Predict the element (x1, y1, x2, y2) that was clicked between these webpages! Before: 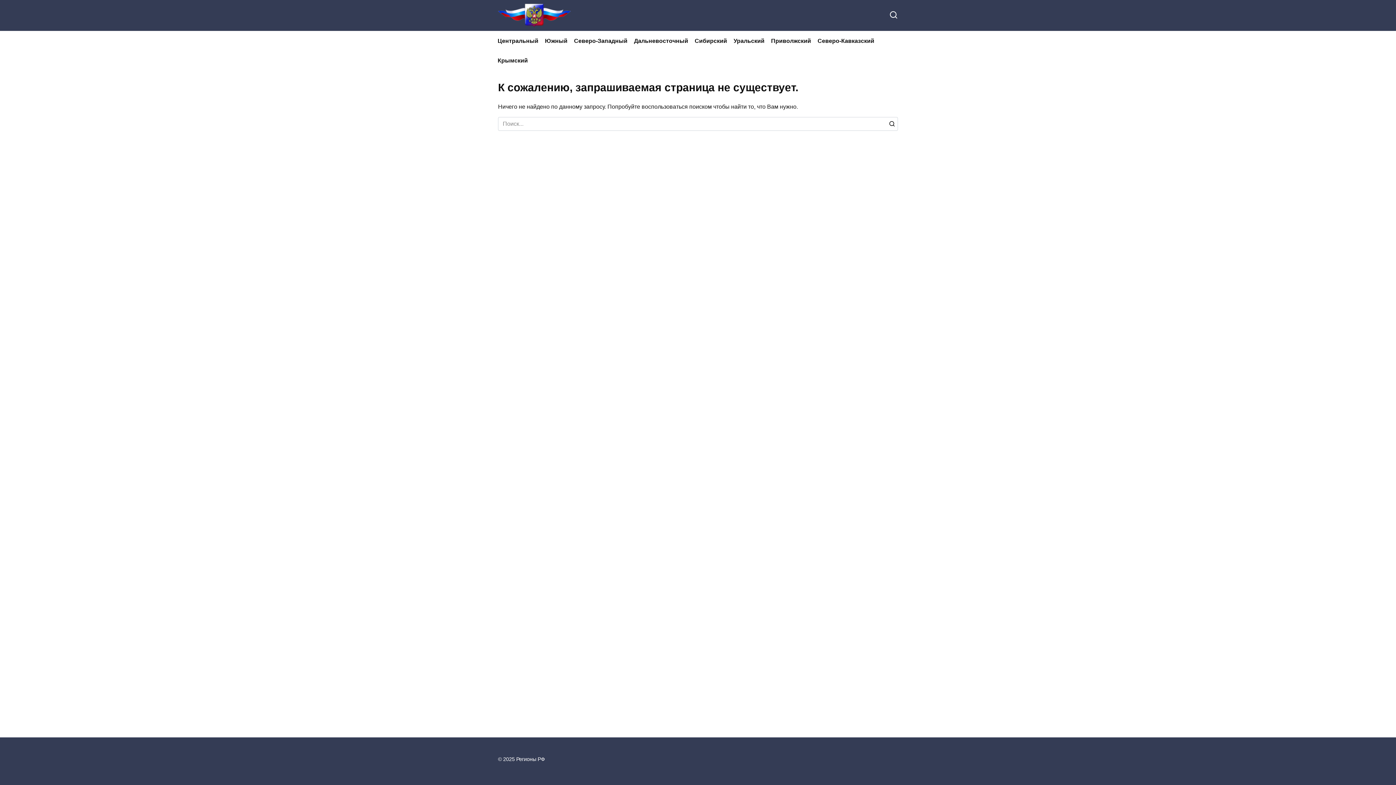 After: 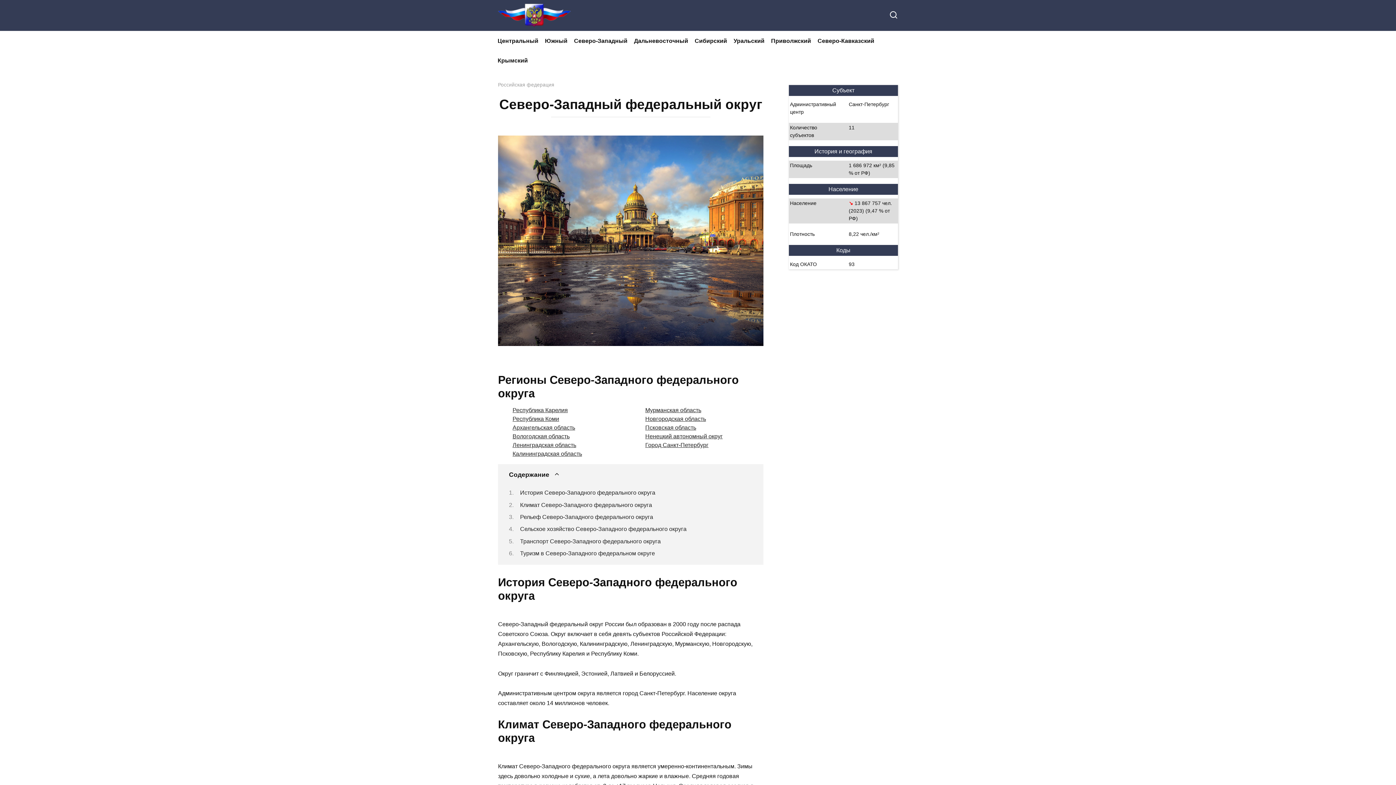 Action: label: Северо-Западный bbox: (570, 31, 630, 50)